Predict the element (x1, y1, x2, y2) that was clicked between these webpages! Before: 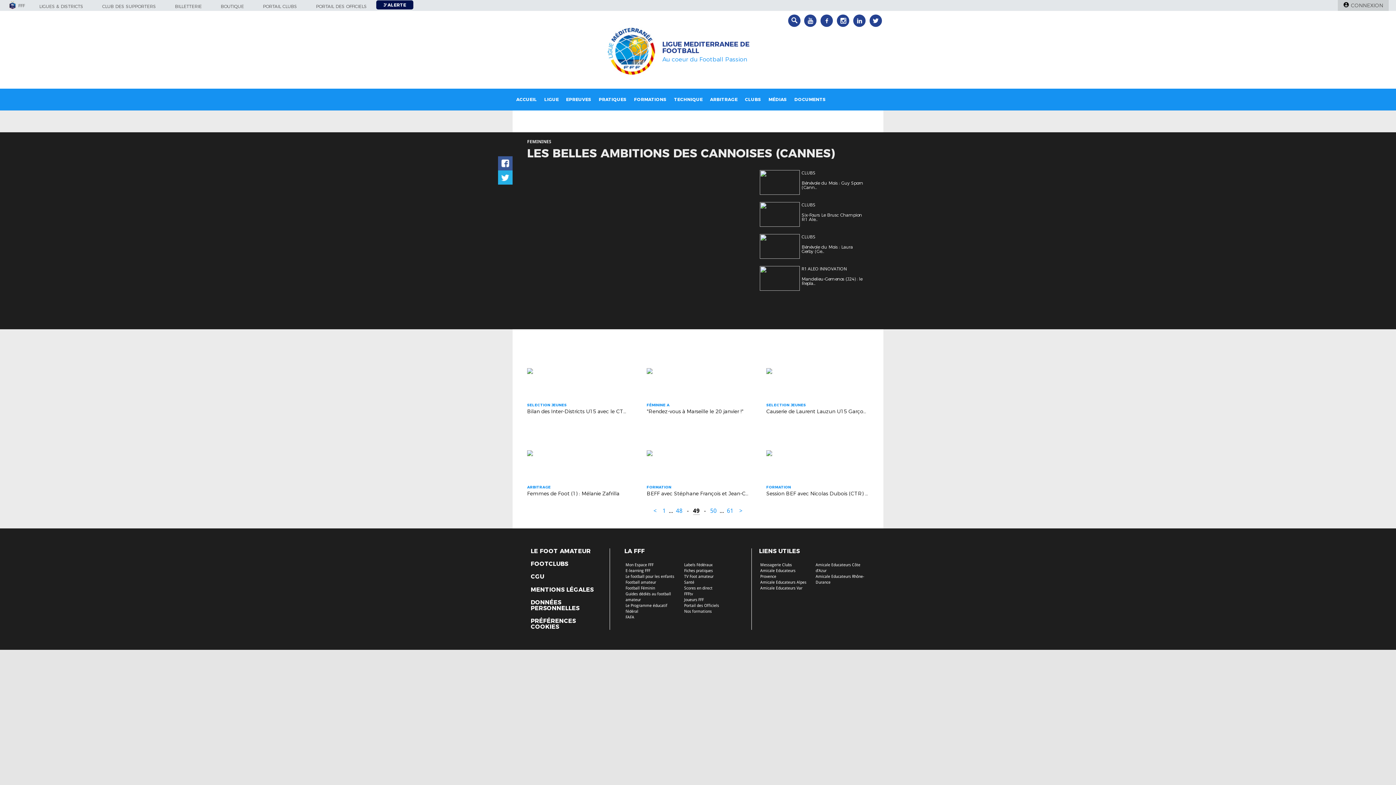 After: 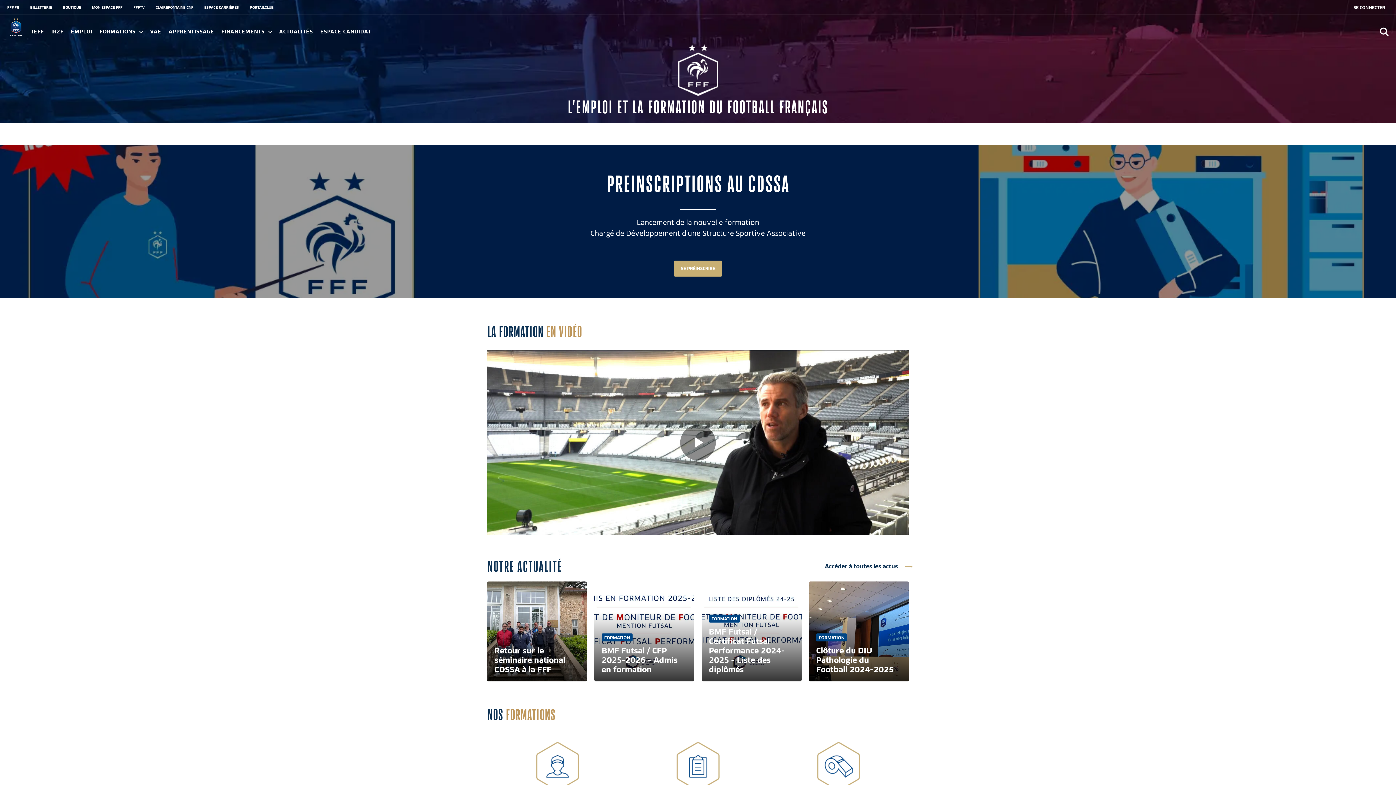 Action: label: Nos formations bbox: (684, 609, 711, 614)